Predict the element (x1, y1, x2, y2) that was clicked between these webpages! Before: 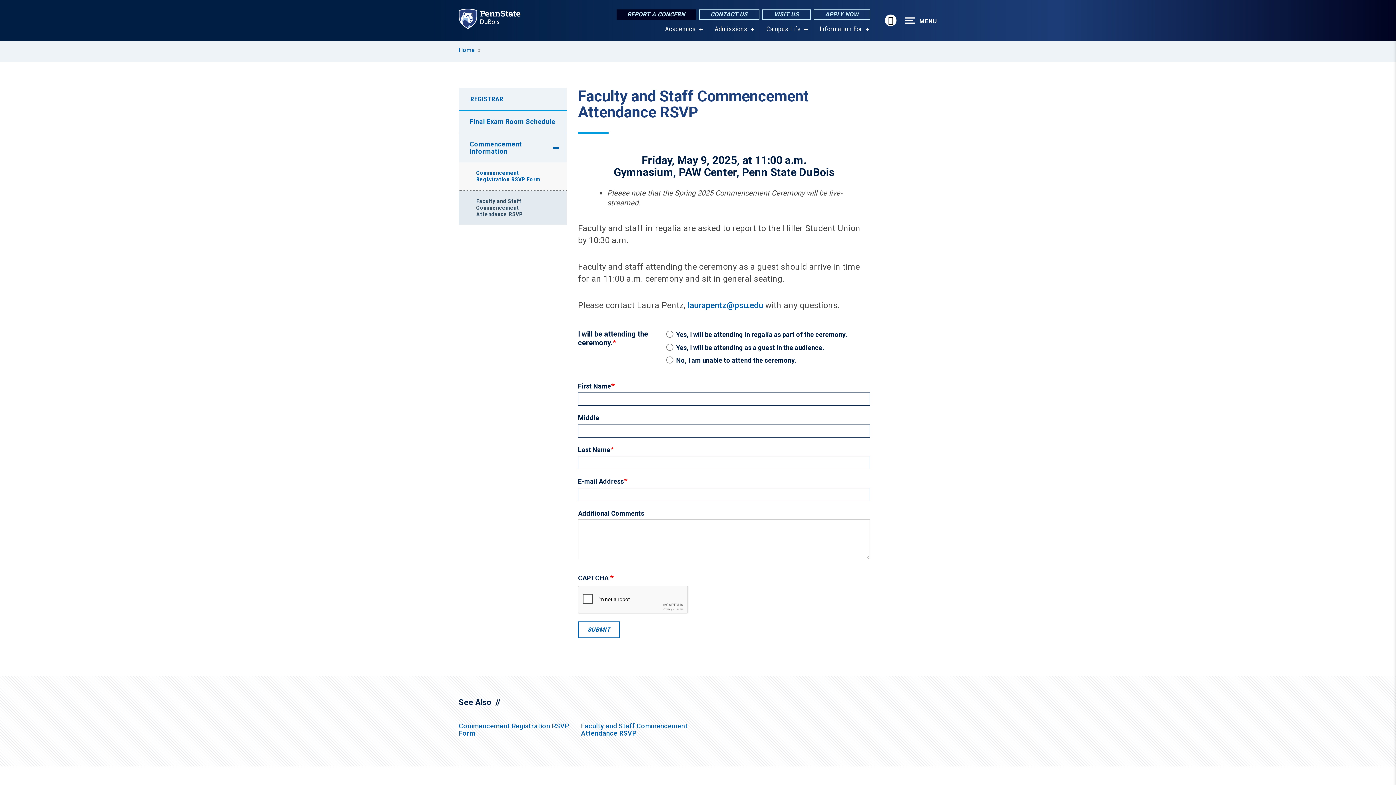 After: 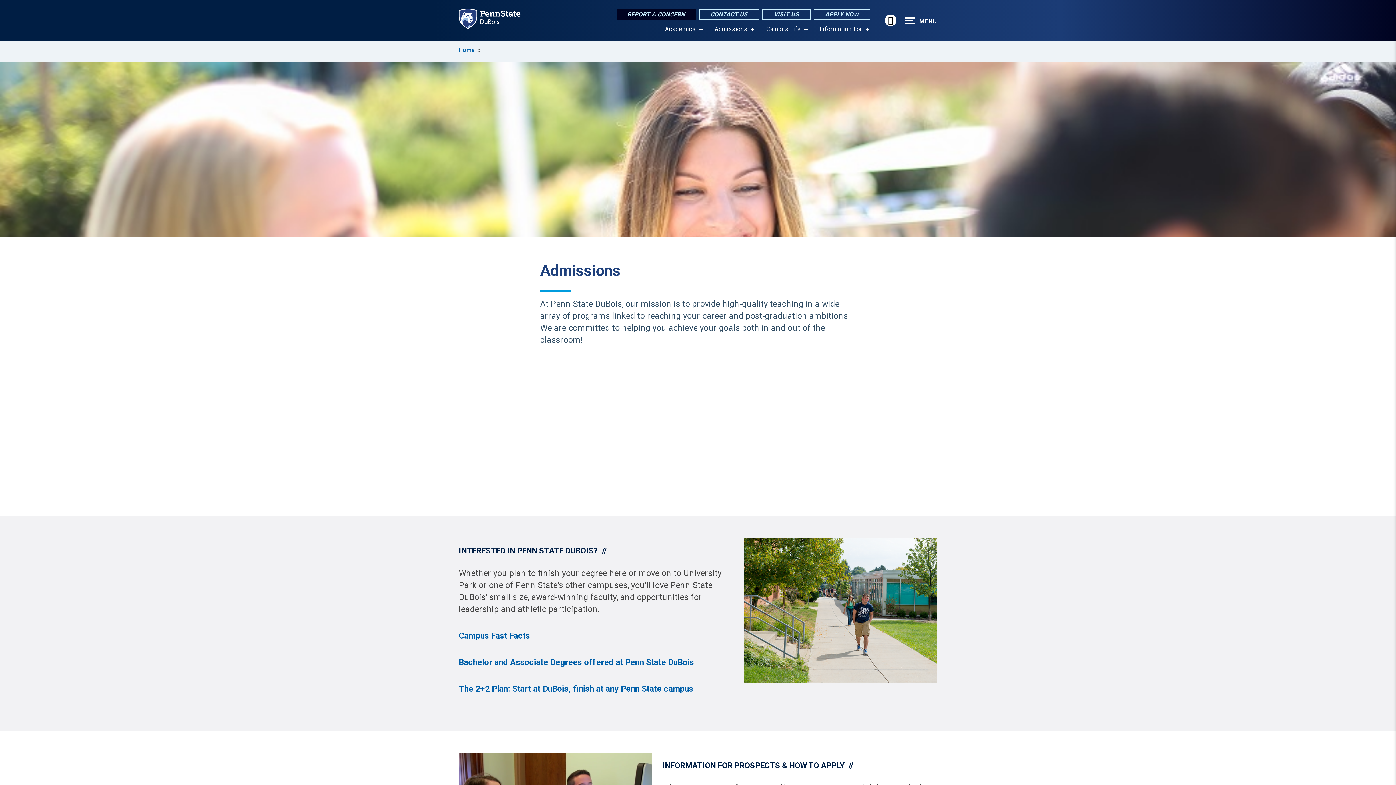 Action: label: Admissions bbox: (714, 25, 747, 32)